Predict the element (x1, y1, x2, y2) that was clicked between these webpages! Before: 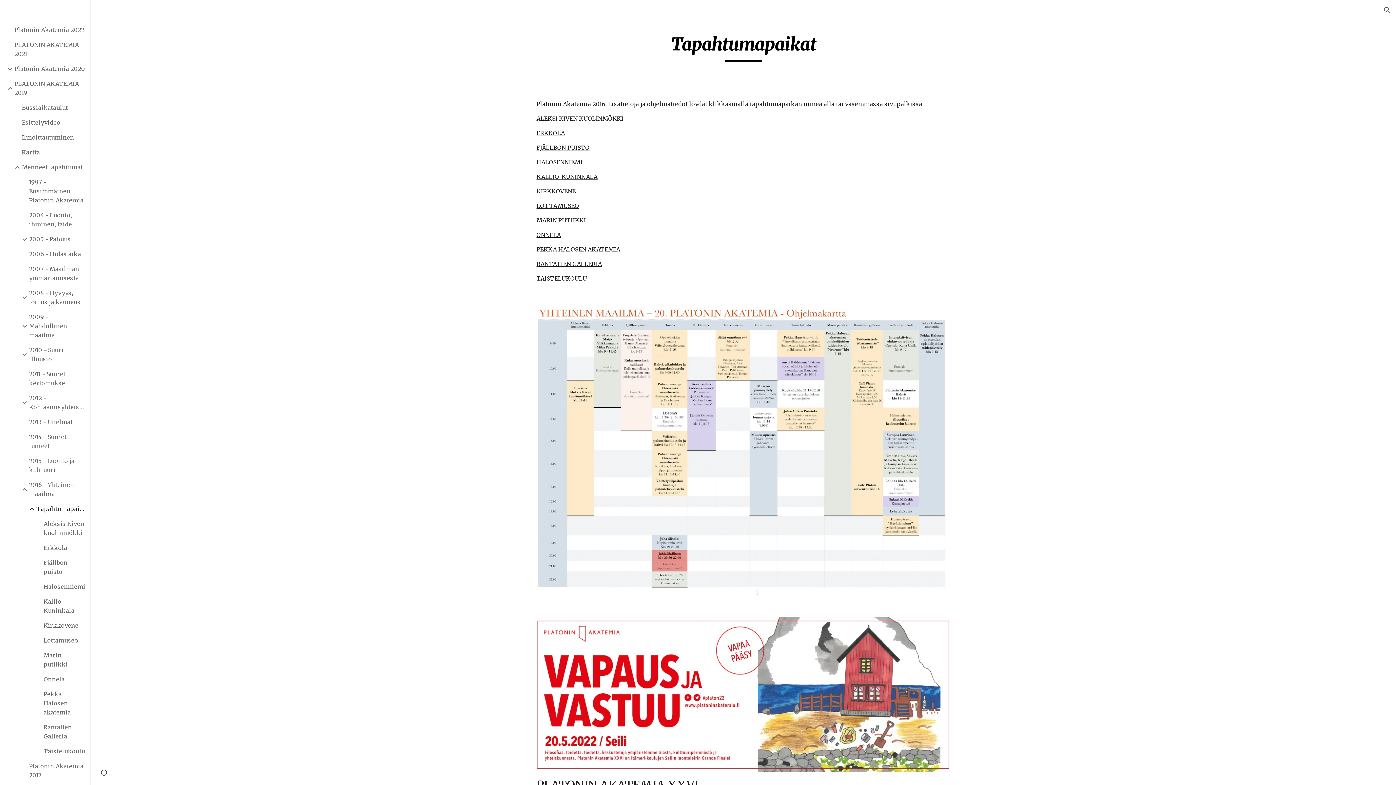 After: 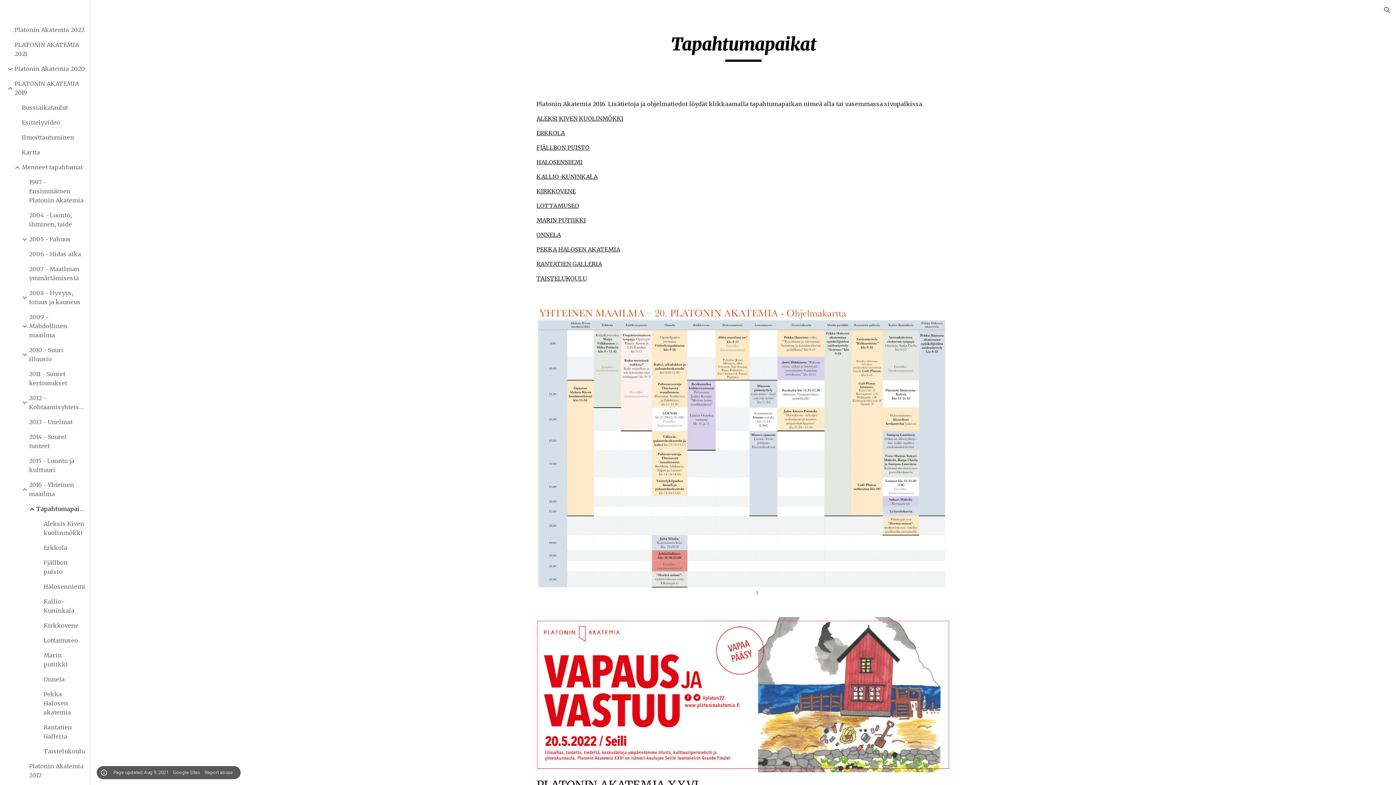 Action: bbox: (98, 768, 109, 778) label: Site actions